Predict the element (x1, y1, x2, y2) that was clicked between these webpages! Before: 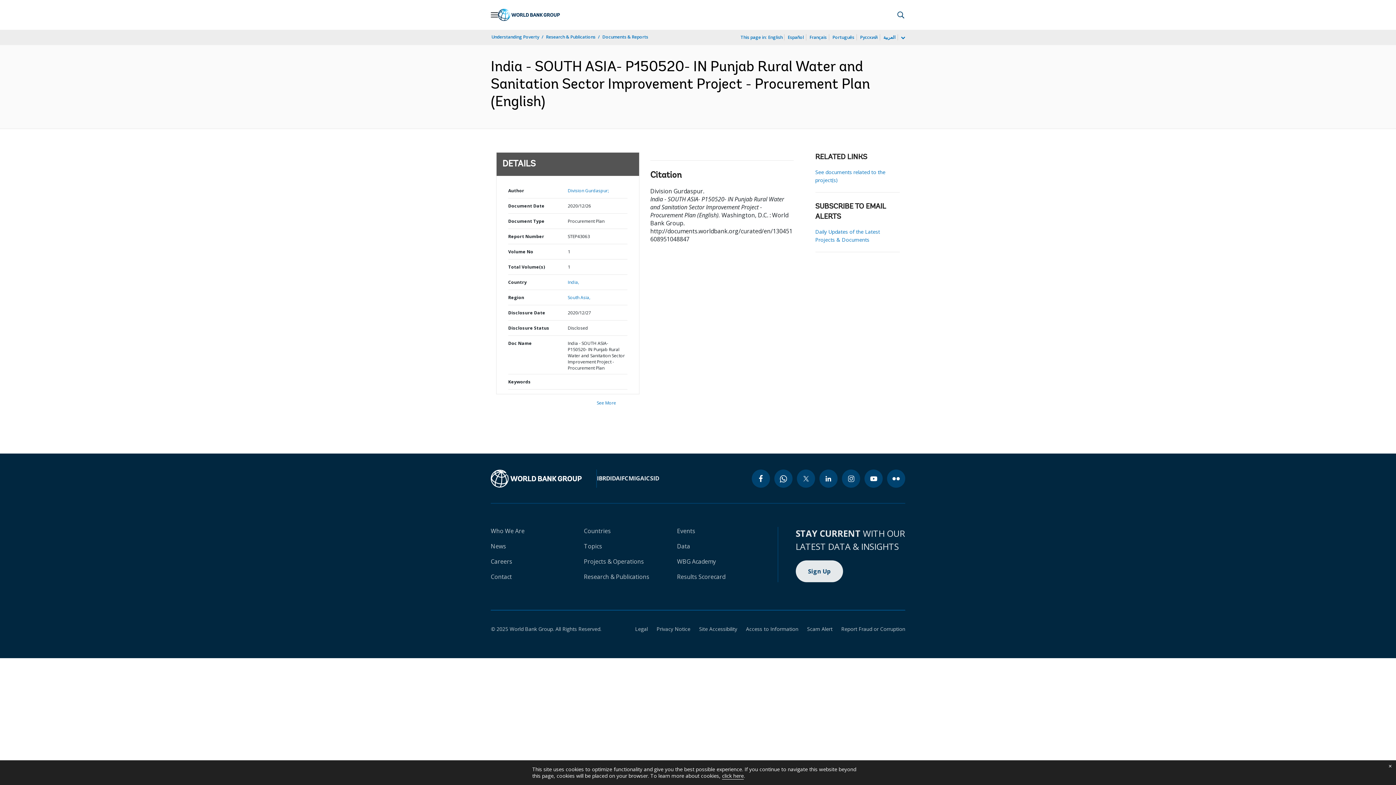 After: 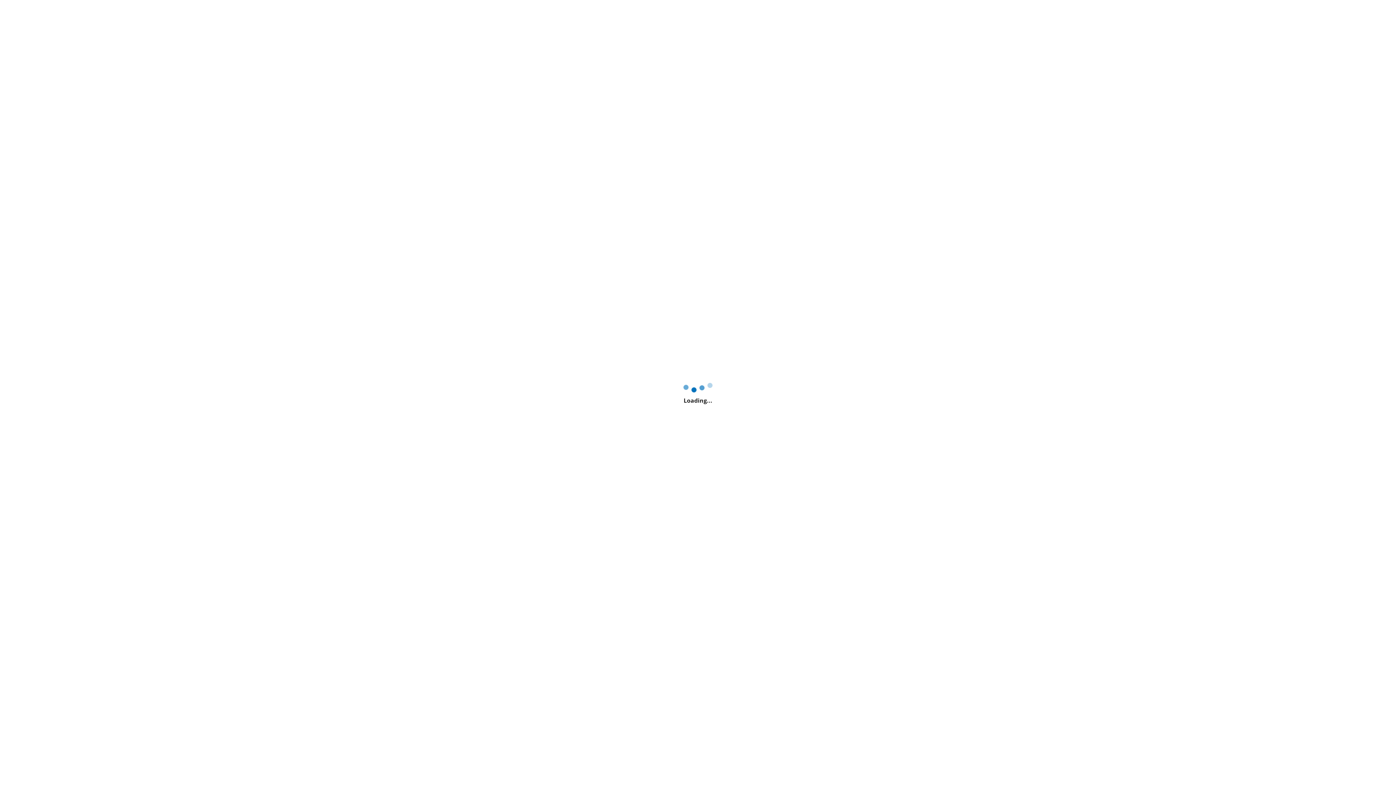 Action: bbox: (677, 573, 725, 581) label: Results Scorecard